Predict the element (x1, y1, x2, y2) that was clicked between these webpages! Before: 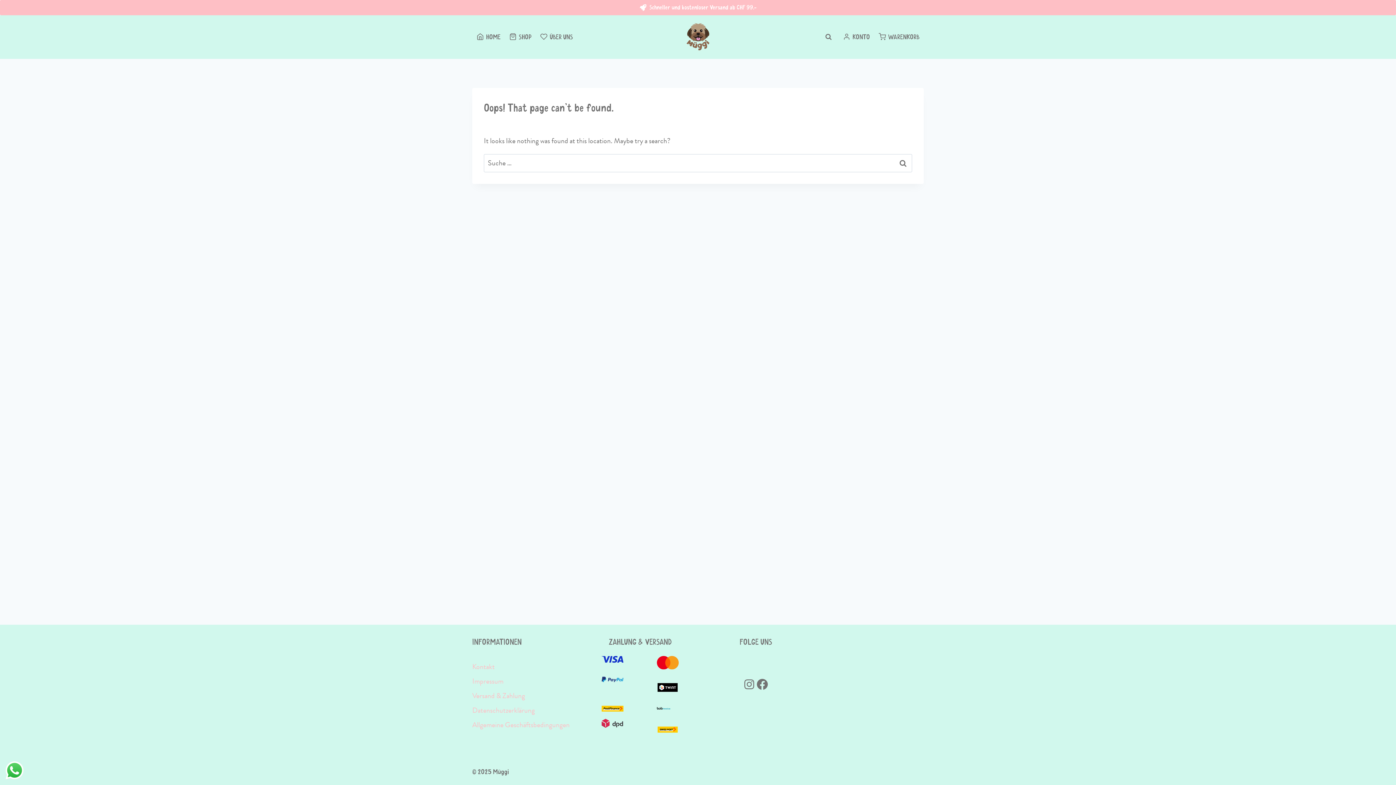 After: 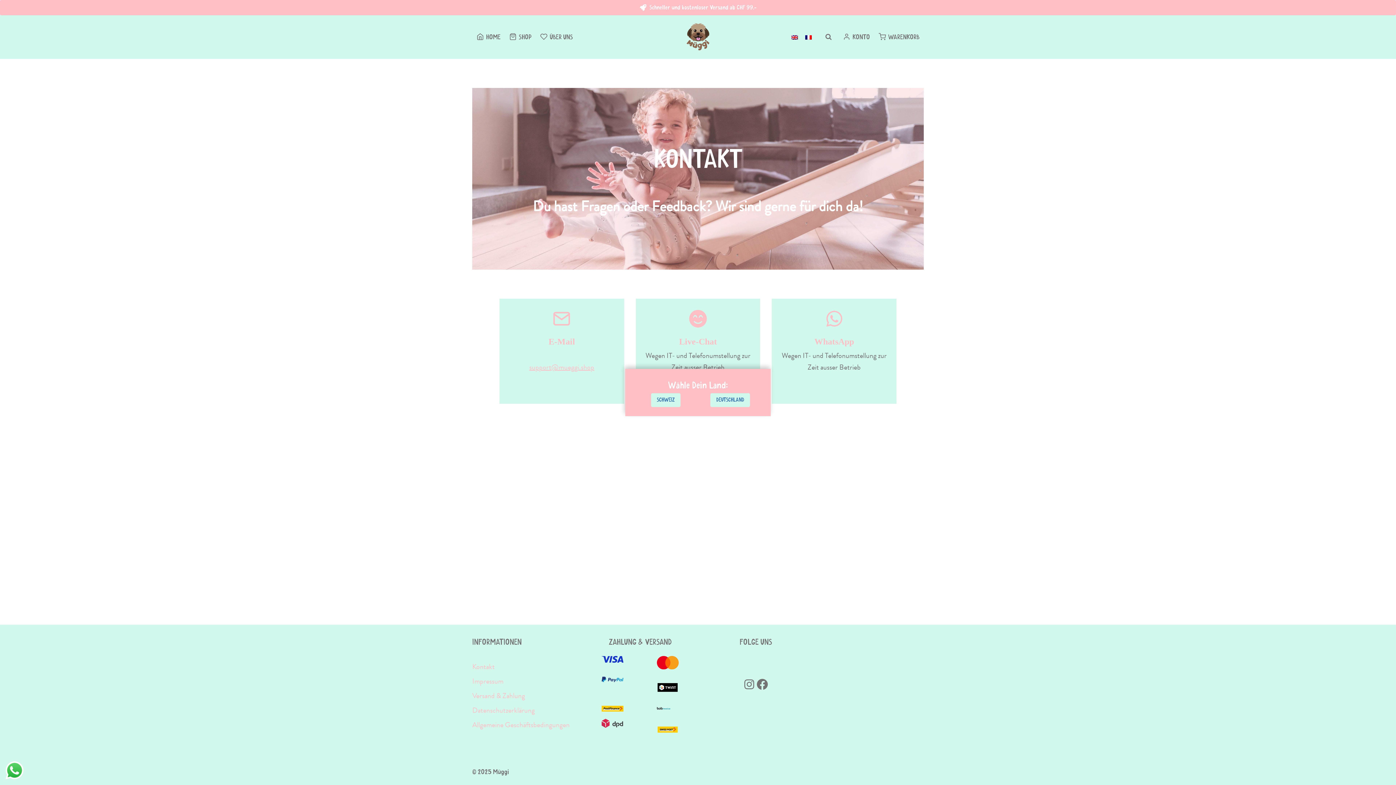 Action: label: Kontakt bbox: (472, 660, 577, 674)